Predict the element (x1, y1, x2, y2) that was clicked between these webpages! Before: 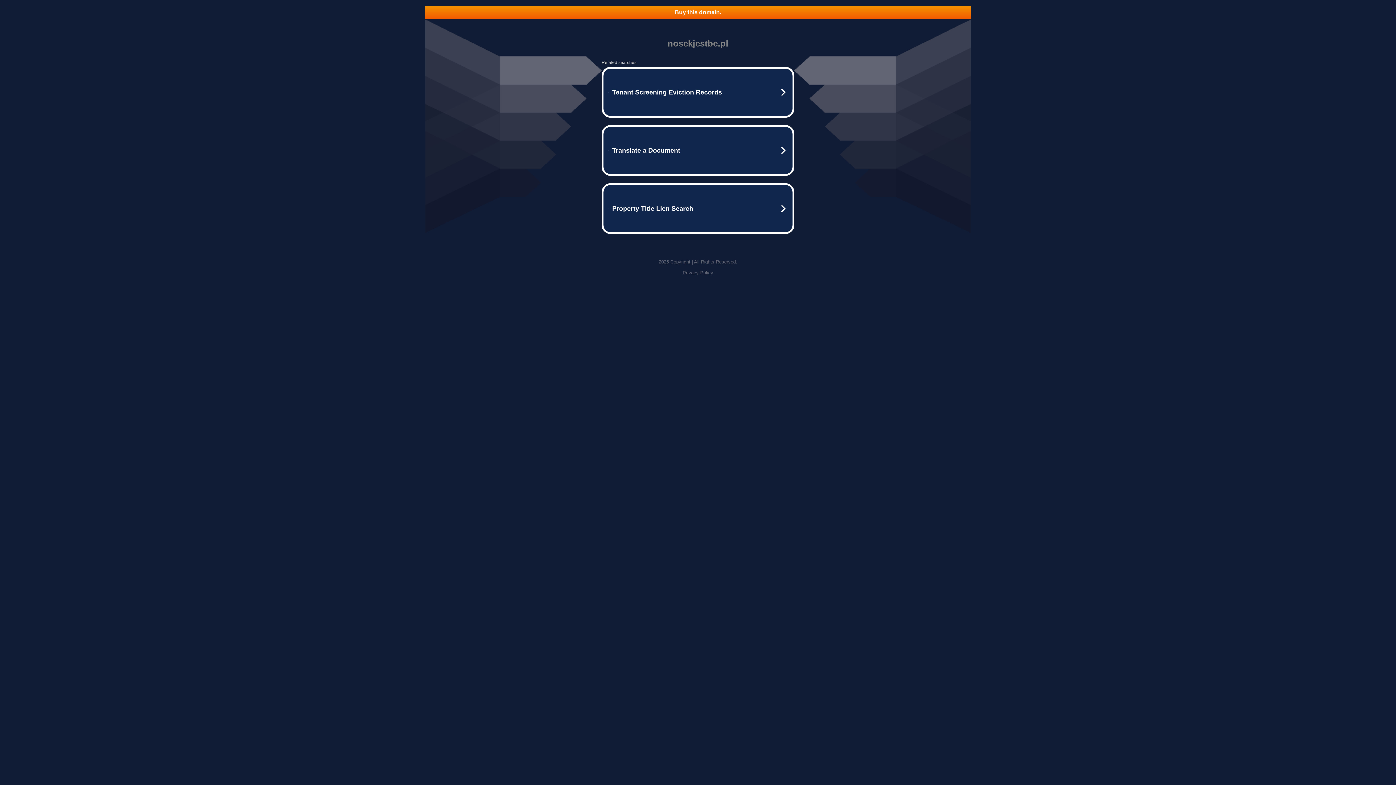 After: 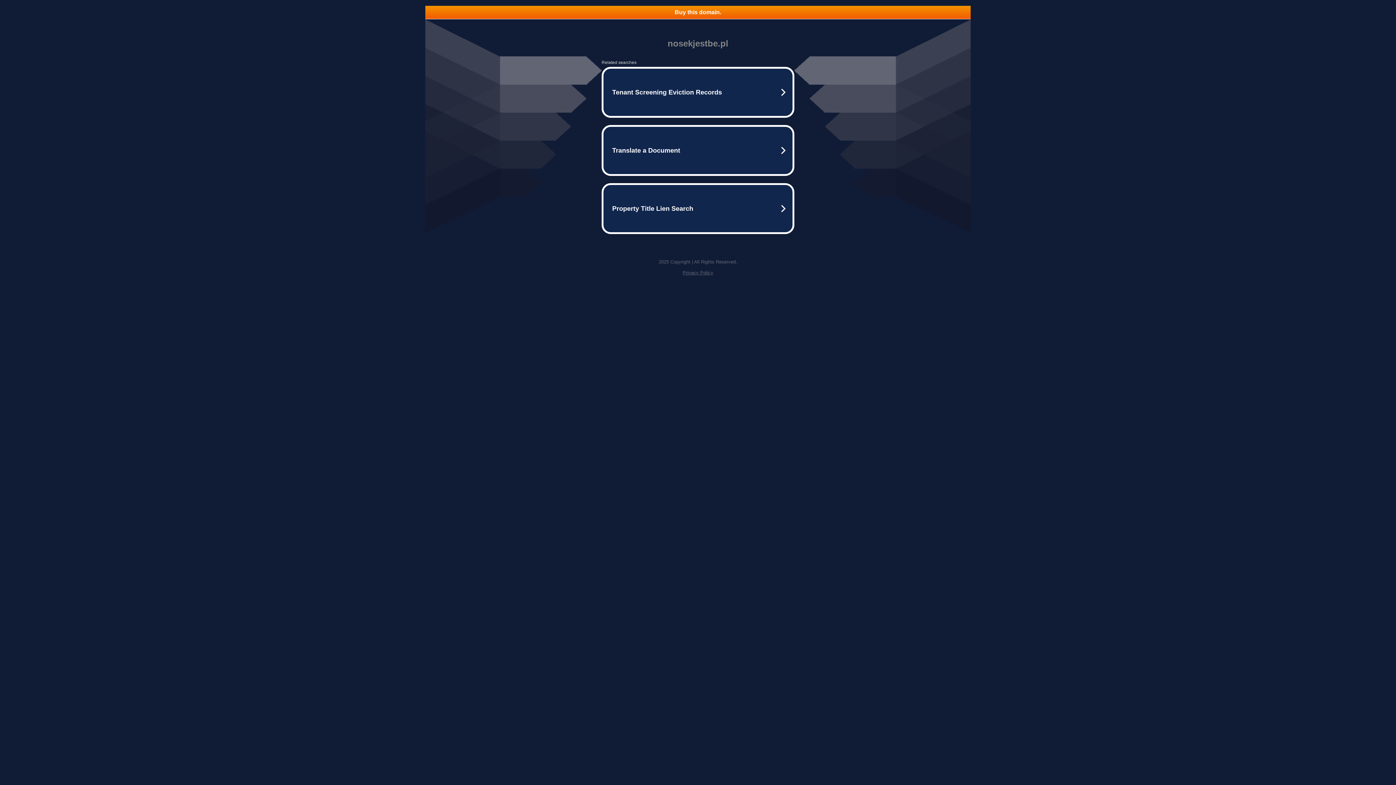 Action: label: Privacy Policy bbox: (682, 270, 713, 275)